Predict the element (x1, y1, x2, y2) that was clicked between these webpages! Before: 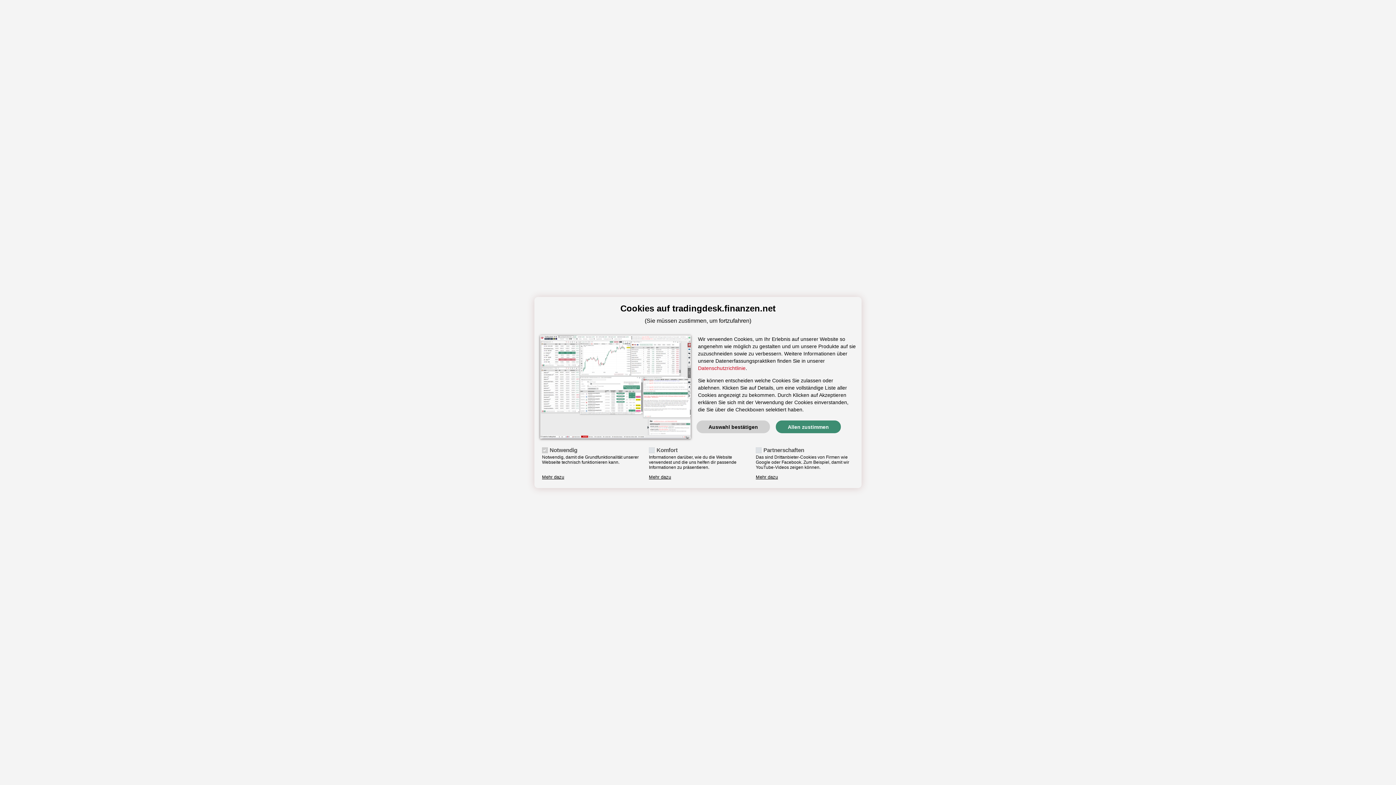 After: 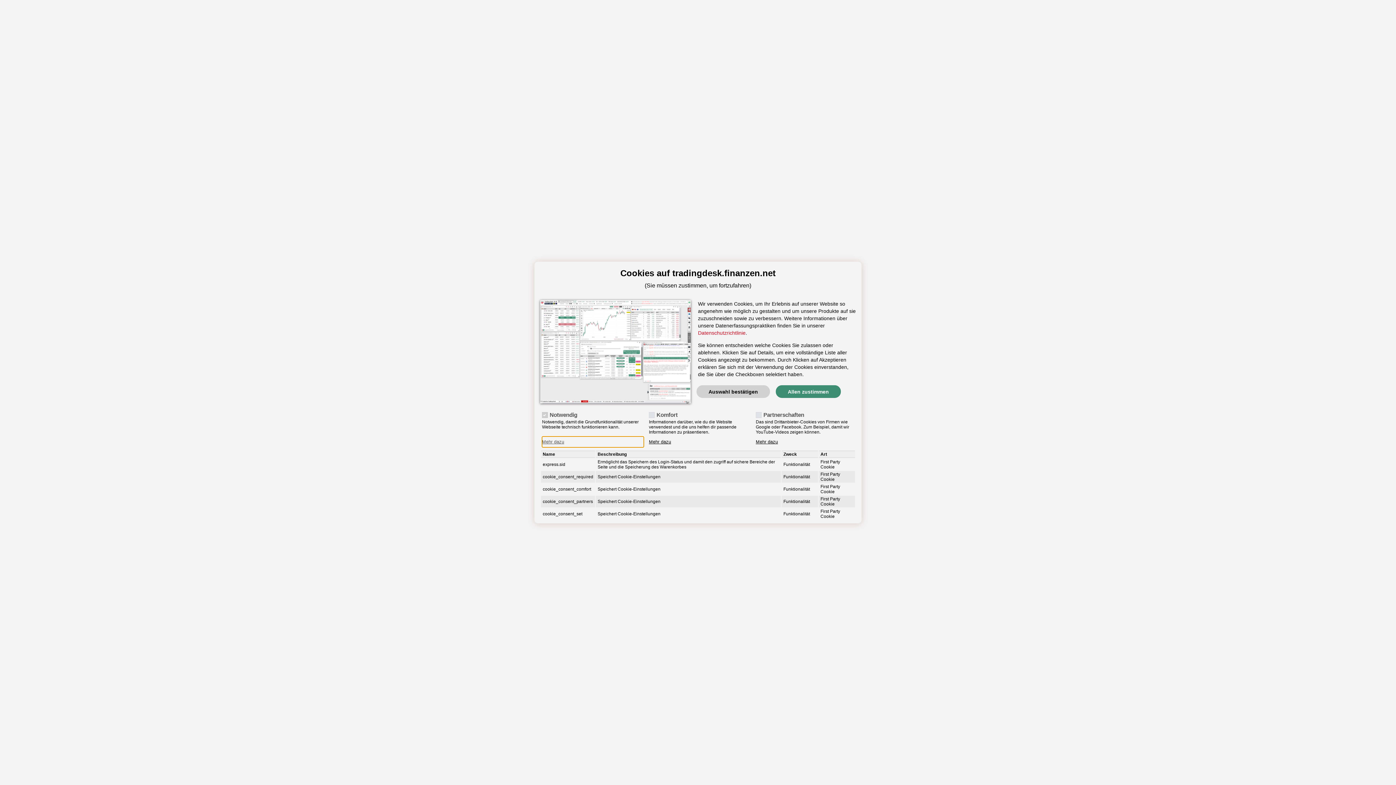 Action: bbox: (542, 471, 644, 483) label: Mehr dazu